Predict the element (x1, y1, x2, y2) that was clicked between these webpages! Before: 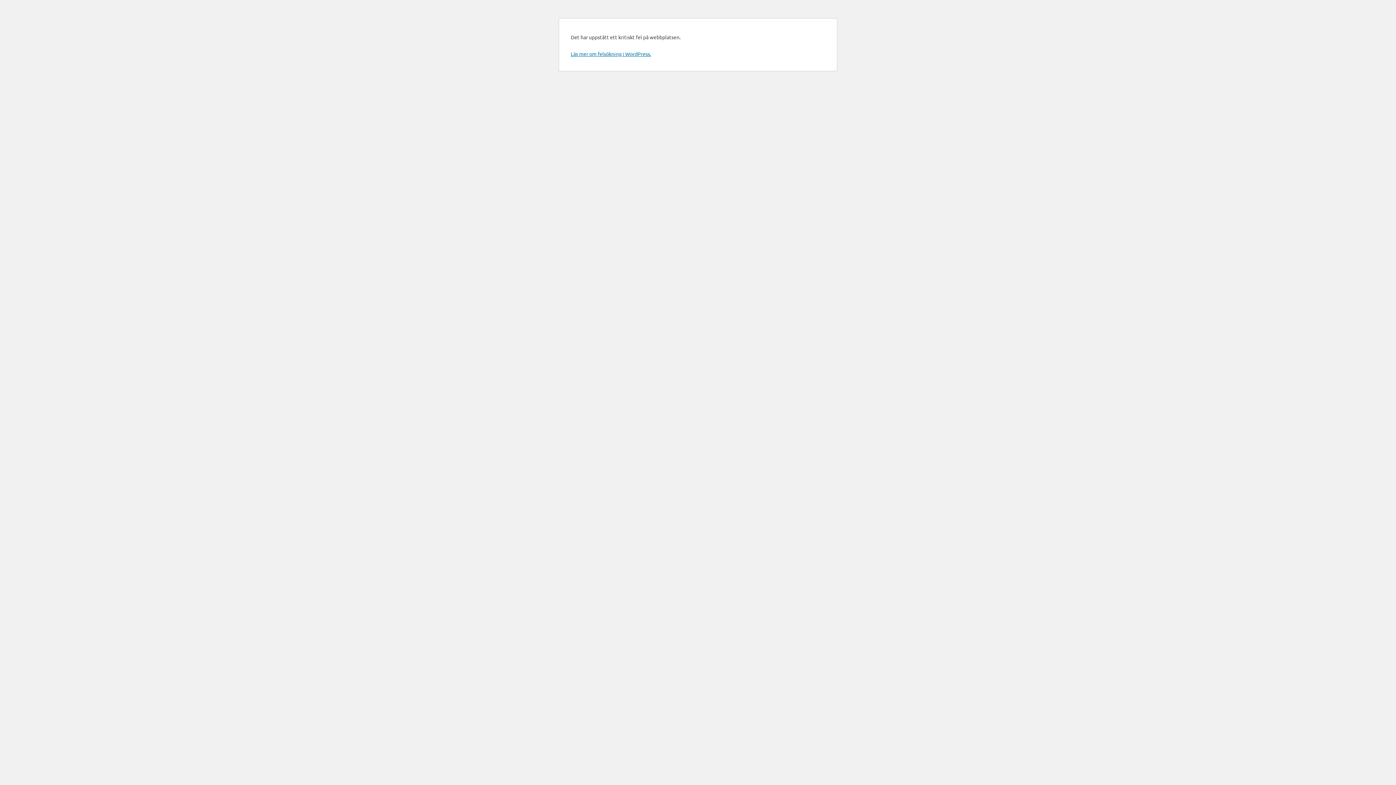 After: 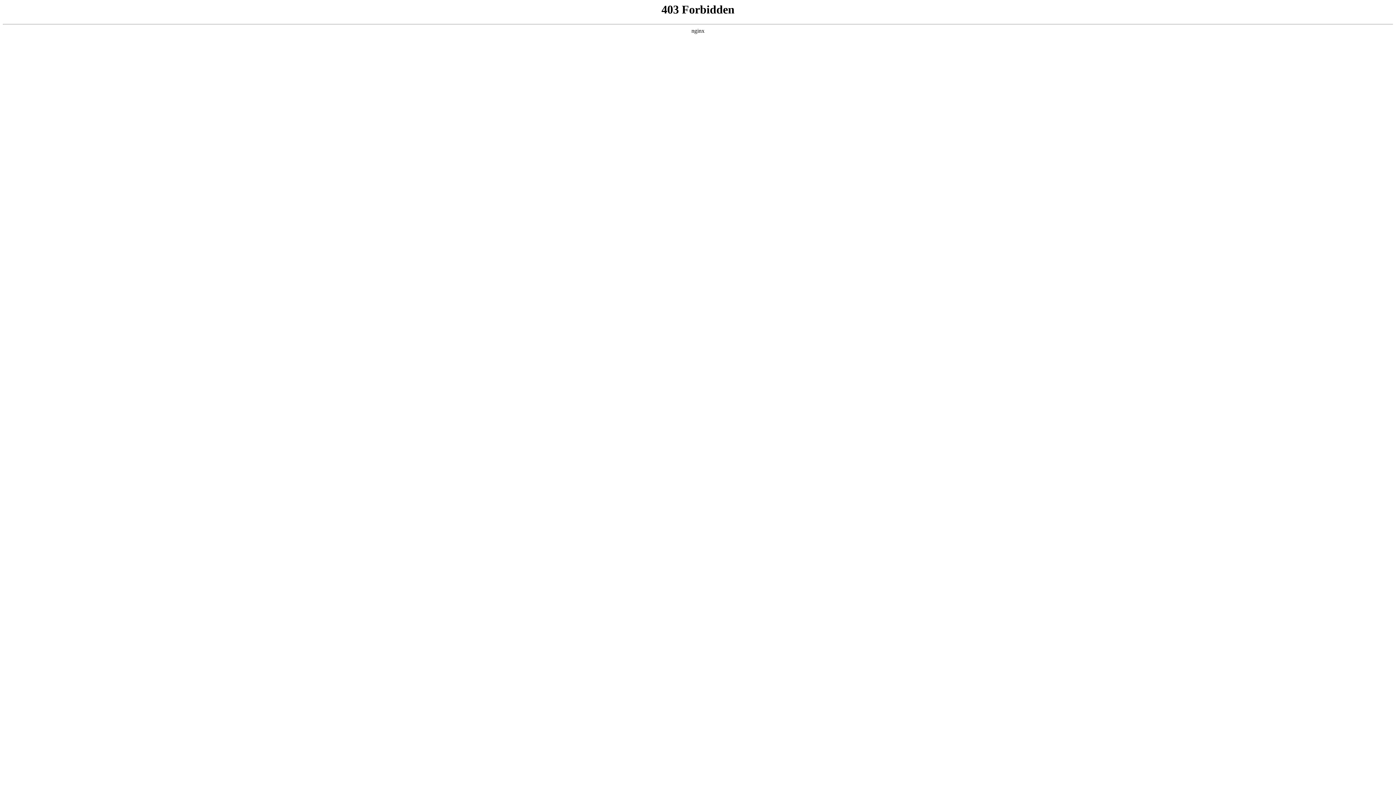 Action: label: Läs mer om felsökning i WordPress. bbox: (570, 50, 651, 57)